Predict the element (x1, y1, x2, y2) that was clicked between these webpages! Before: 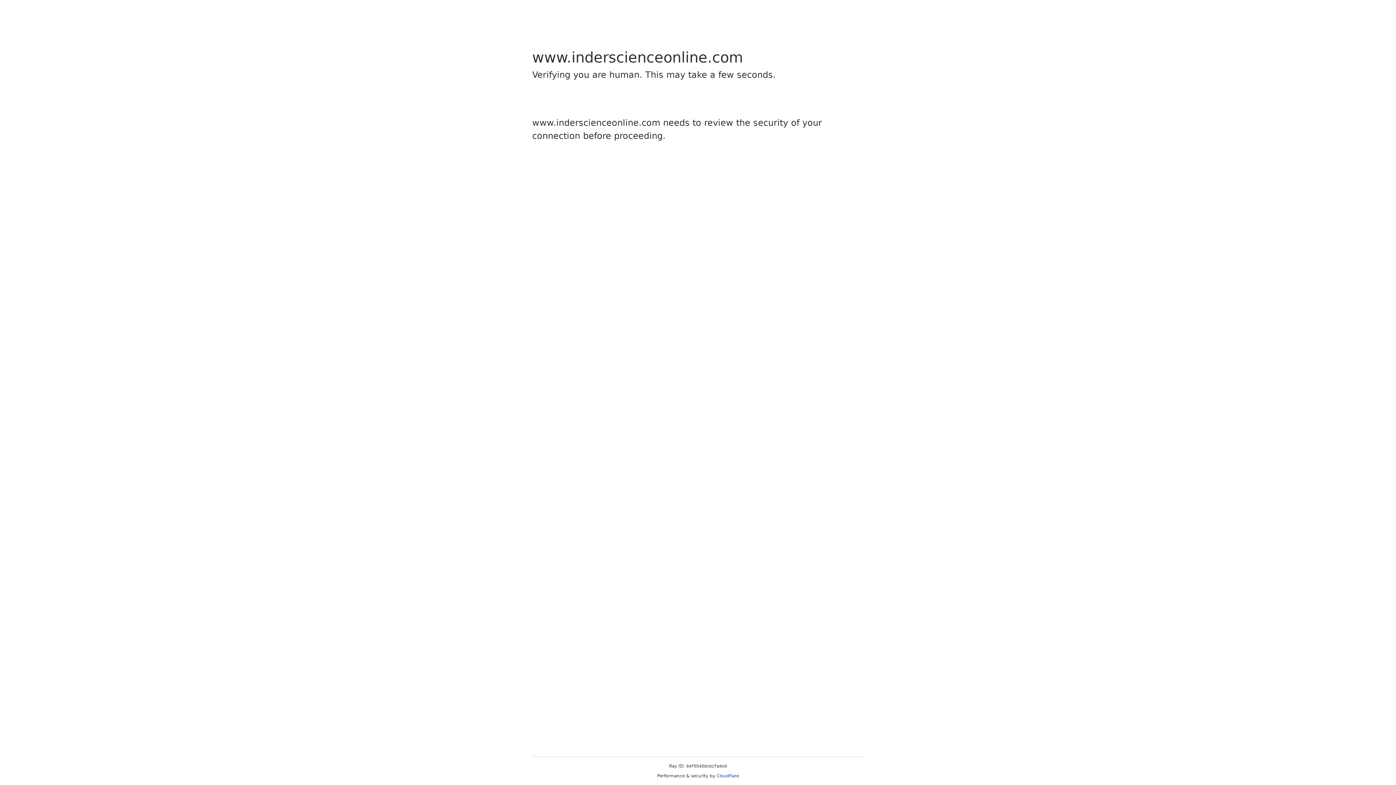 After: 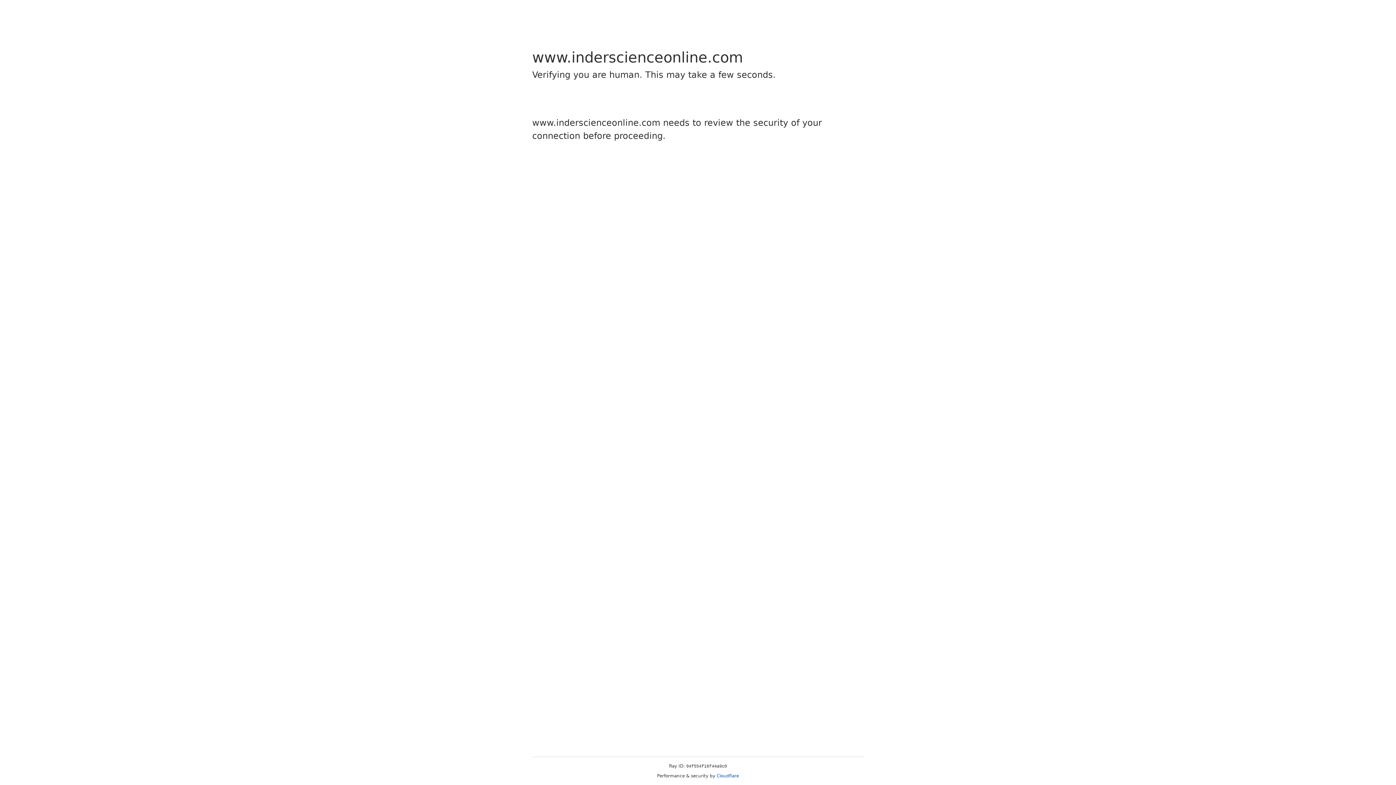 Action: bbox: (716, 773, 739, 778) label: Cloudflare